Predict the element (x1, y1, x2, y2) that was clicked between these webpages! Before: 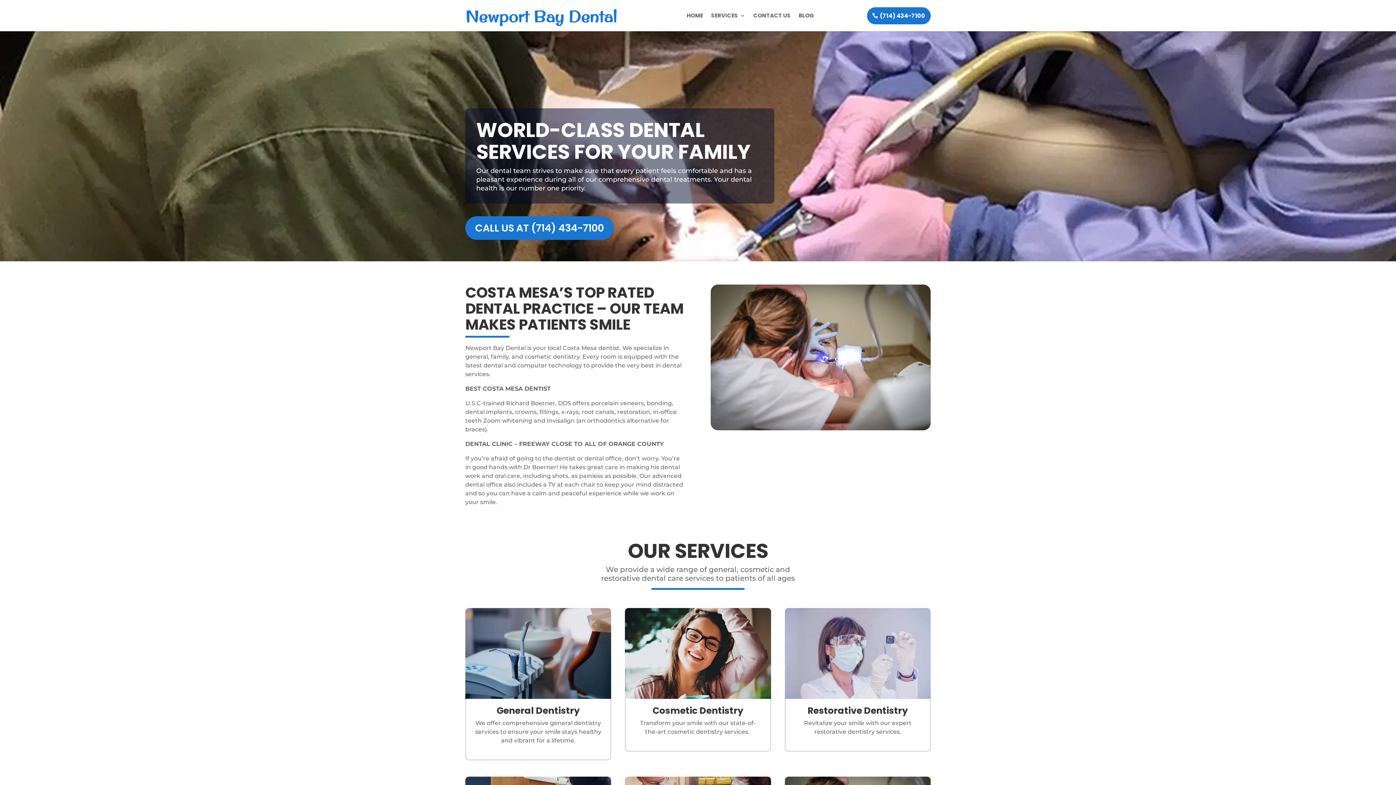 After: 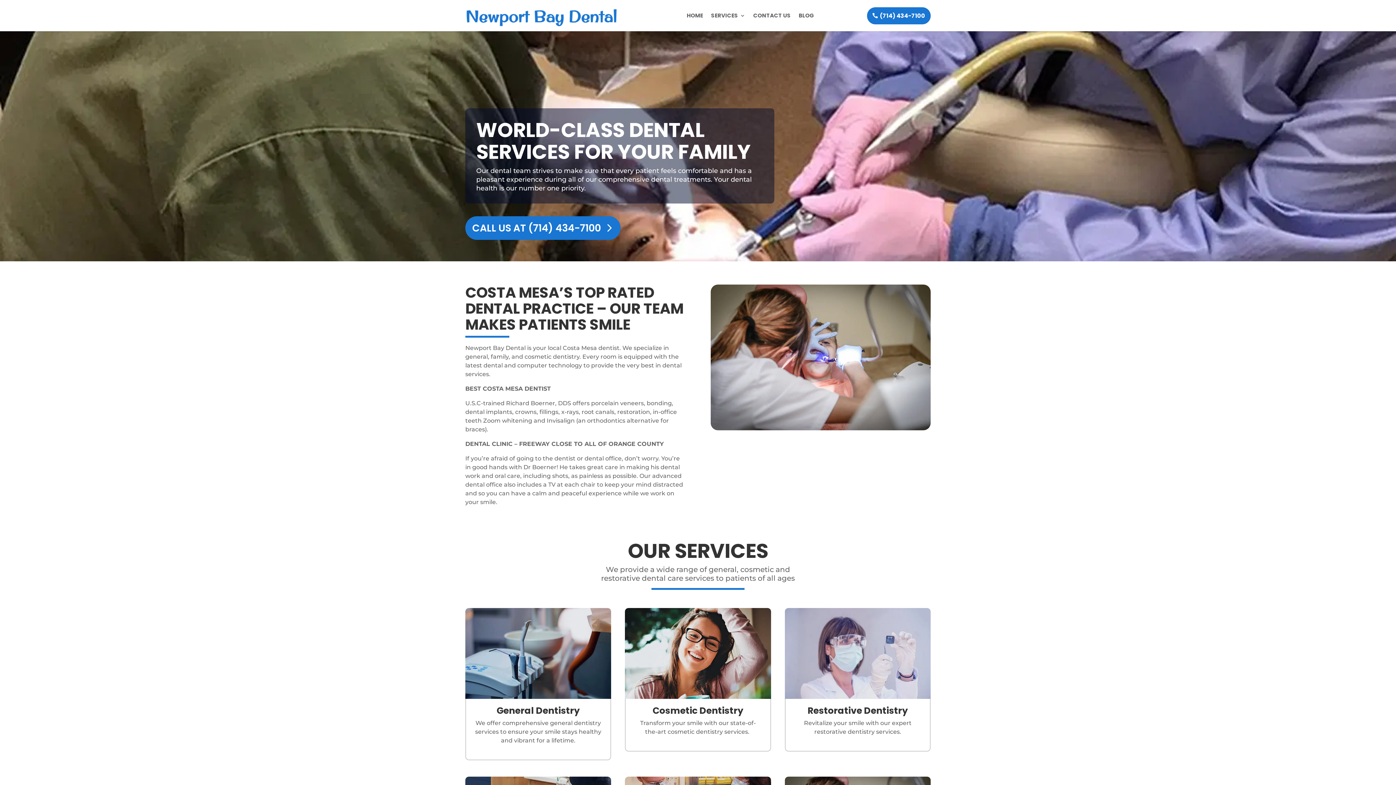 Action: bbox: (465, 216, 613, 240) label: CALL US AT (714) 434-7100